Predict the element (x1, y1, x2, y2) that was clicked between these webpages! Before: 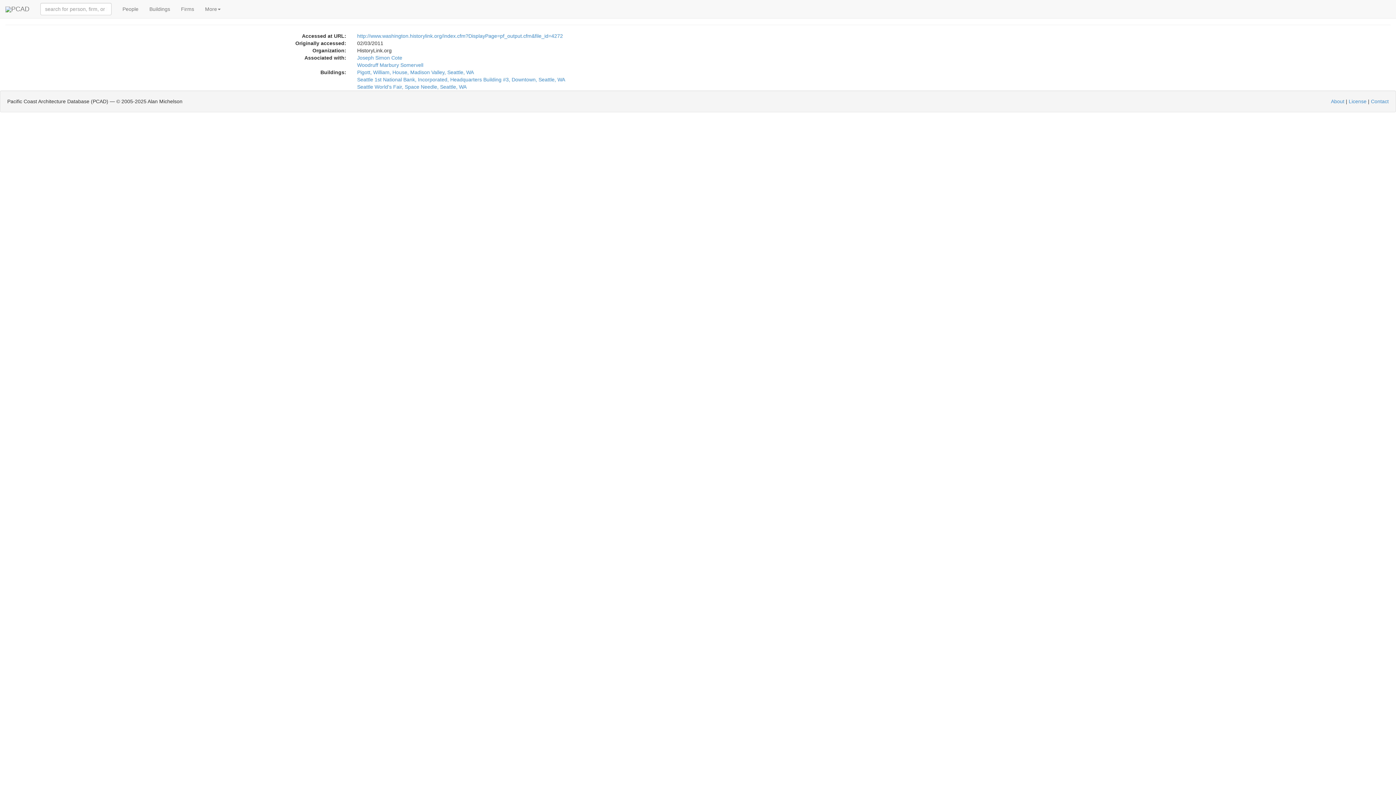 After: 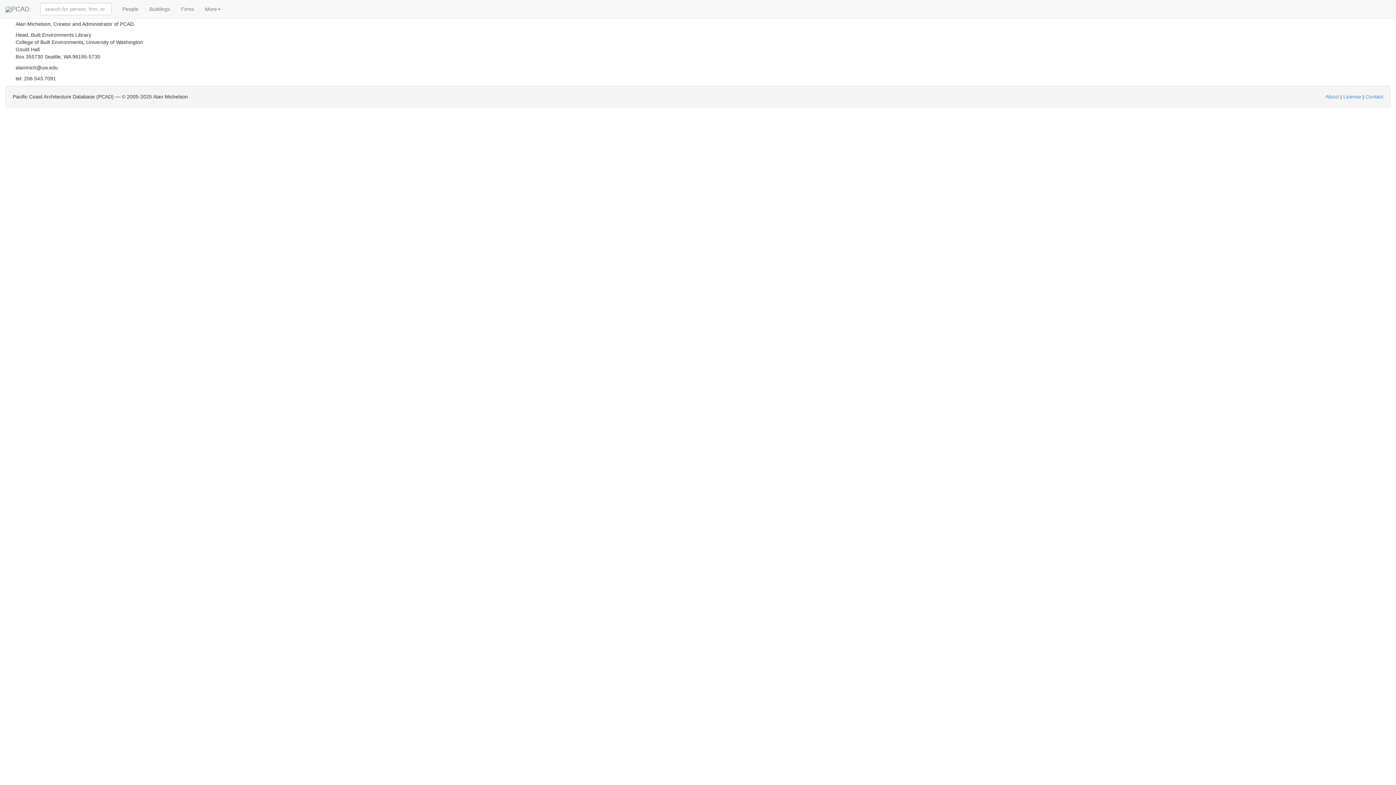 Action: label: Contact bbox: (1371, 98, 1389, 104)